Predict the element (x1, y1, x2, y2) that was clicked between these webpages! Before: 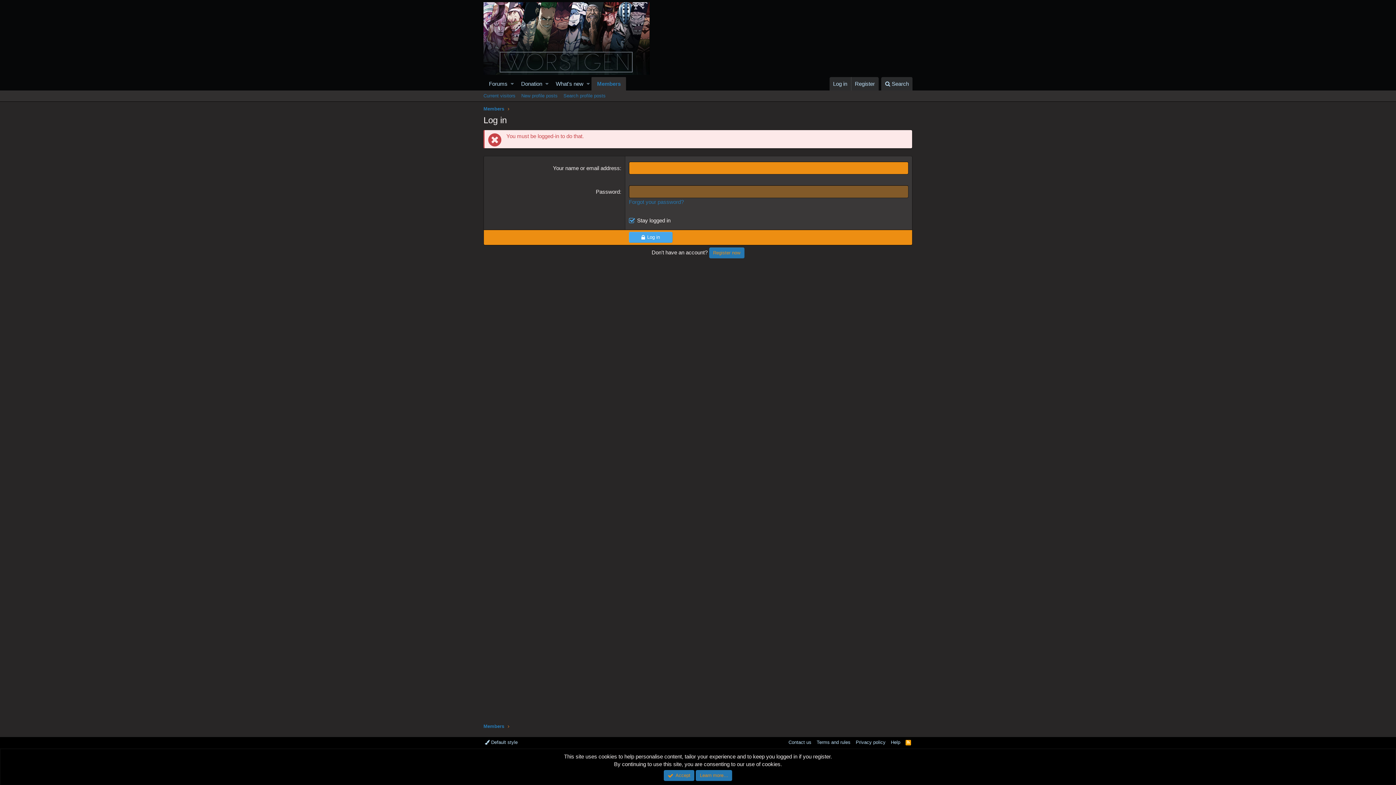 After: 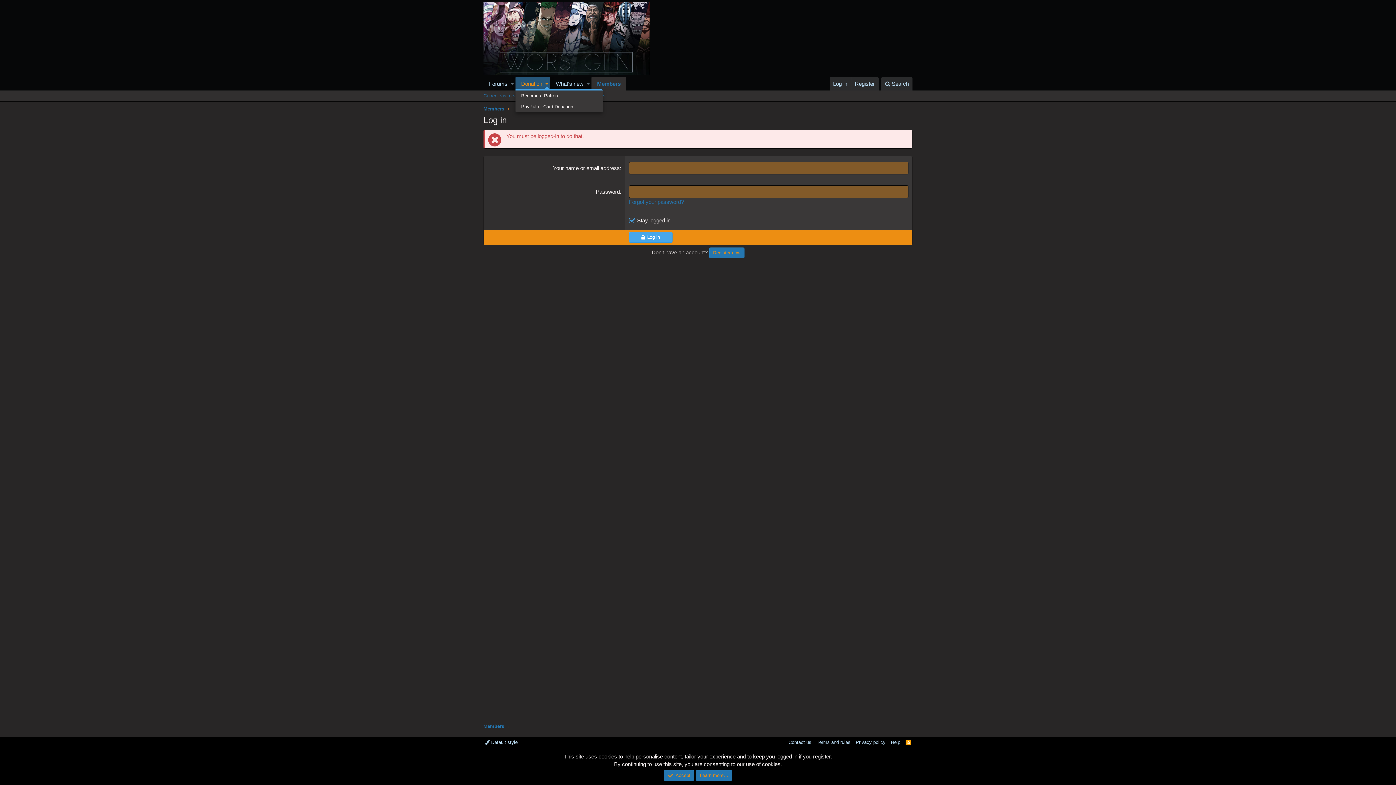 Action: label: Toggle expanded bbox: (543, 77, 550, 90)